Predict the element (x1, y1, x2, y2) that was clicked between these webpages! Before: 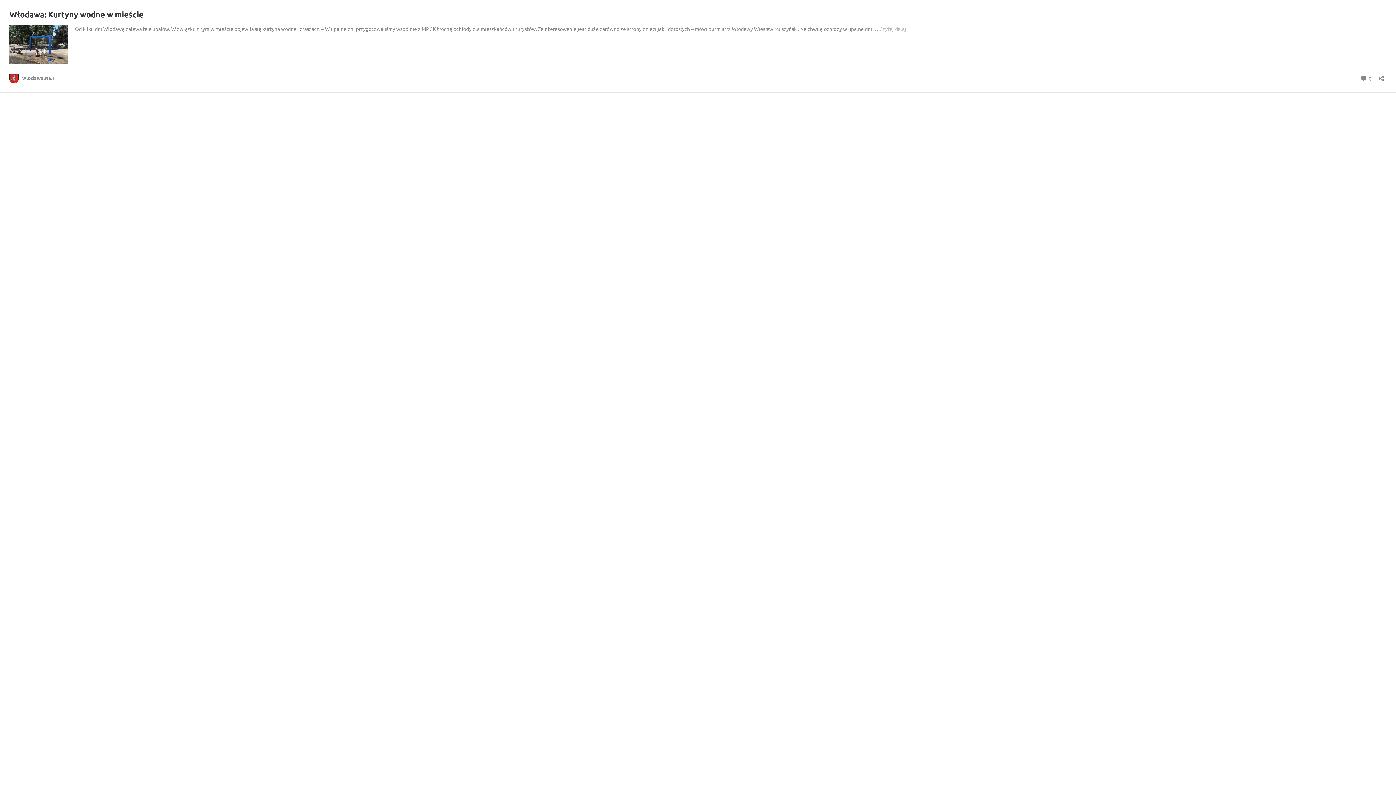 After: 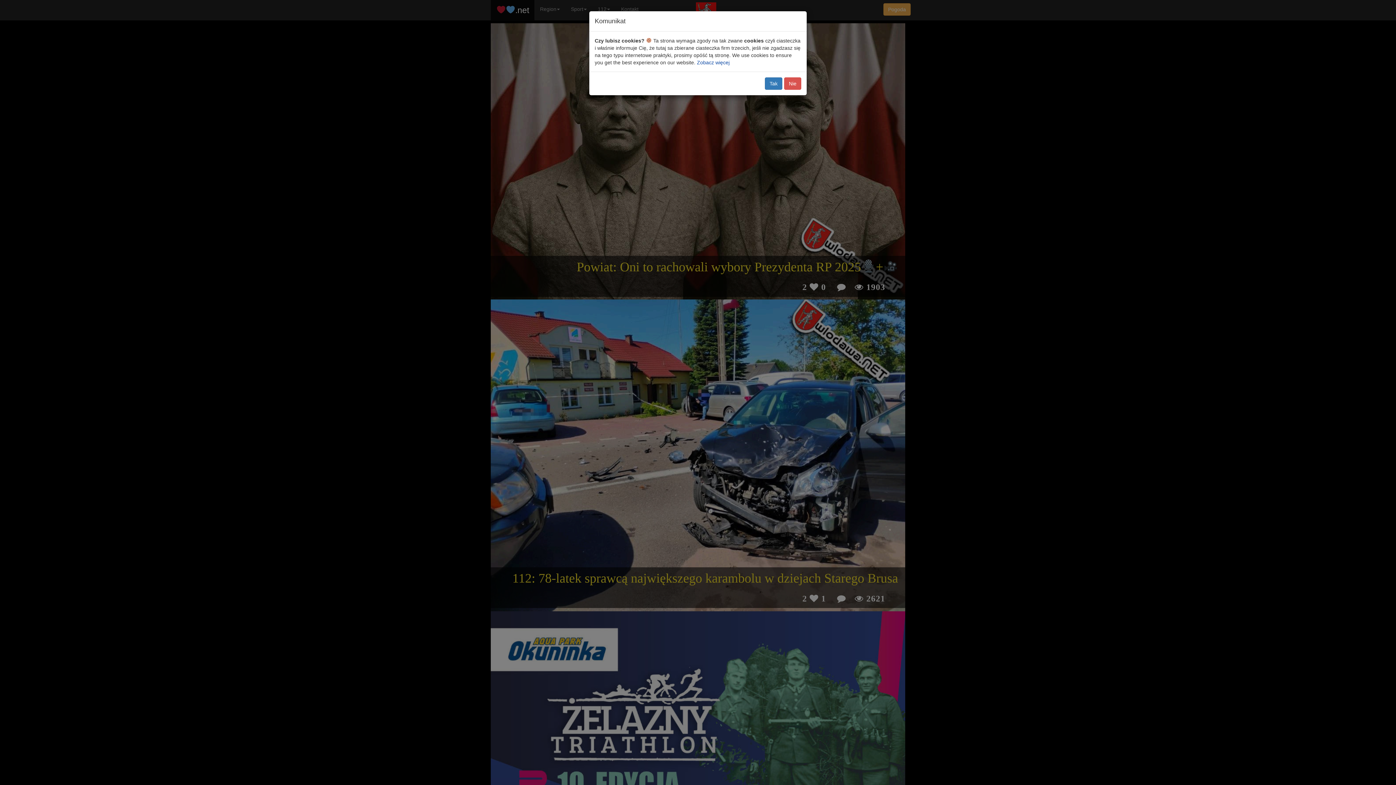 Action: label: wlodawa.NET bbox: (9, 73, 54, 82)